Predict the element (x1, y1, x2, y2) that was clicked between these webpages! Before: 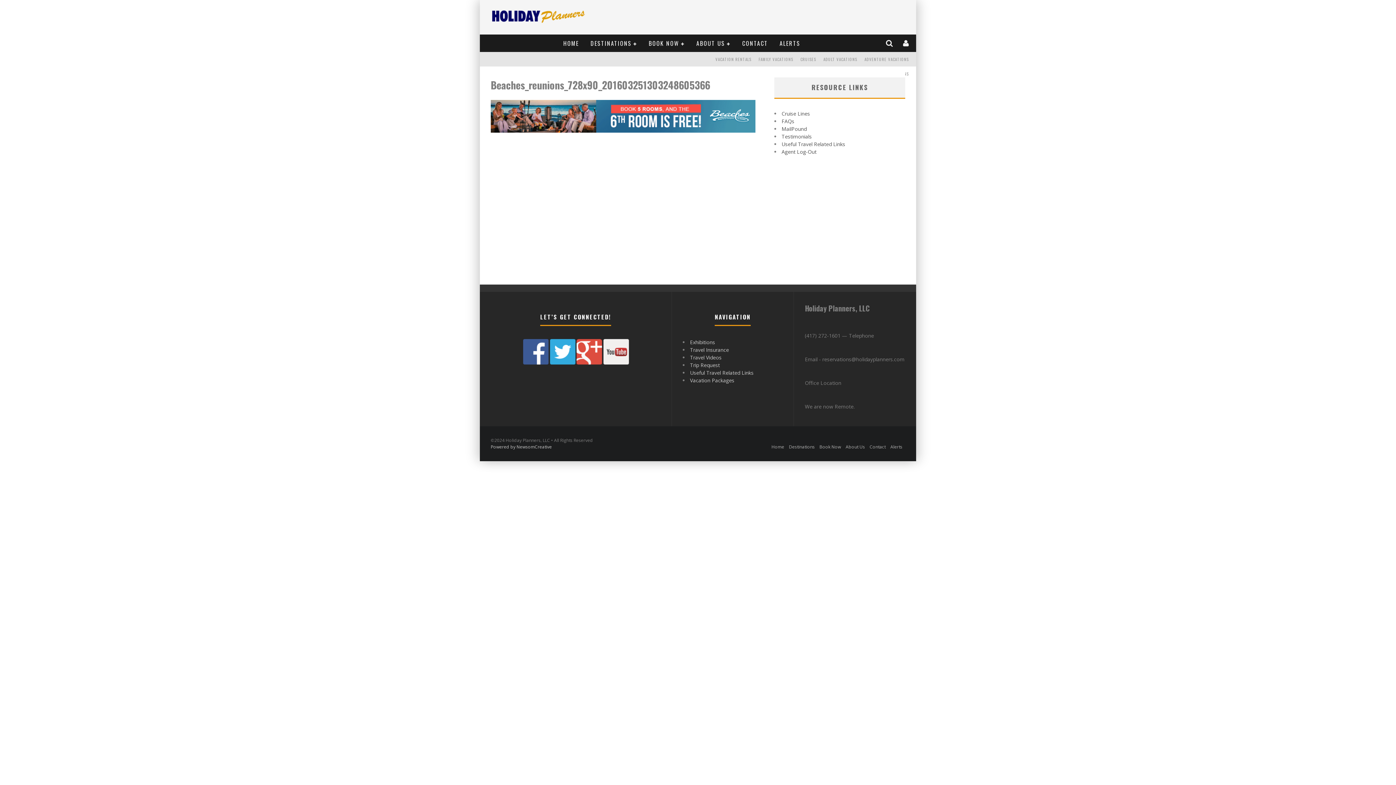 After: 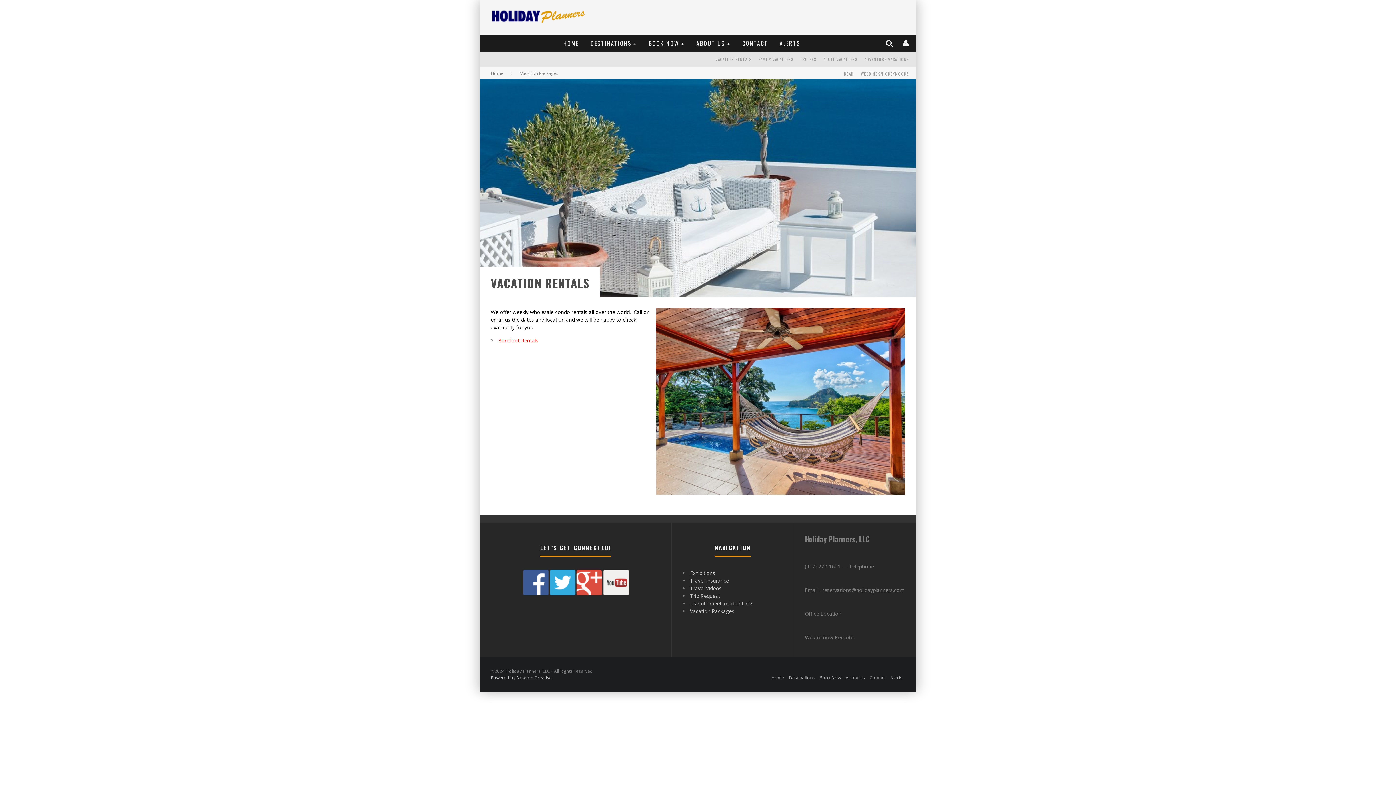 Action: label: VACATION RENTALS bbox: (712, 52, 755, 66)